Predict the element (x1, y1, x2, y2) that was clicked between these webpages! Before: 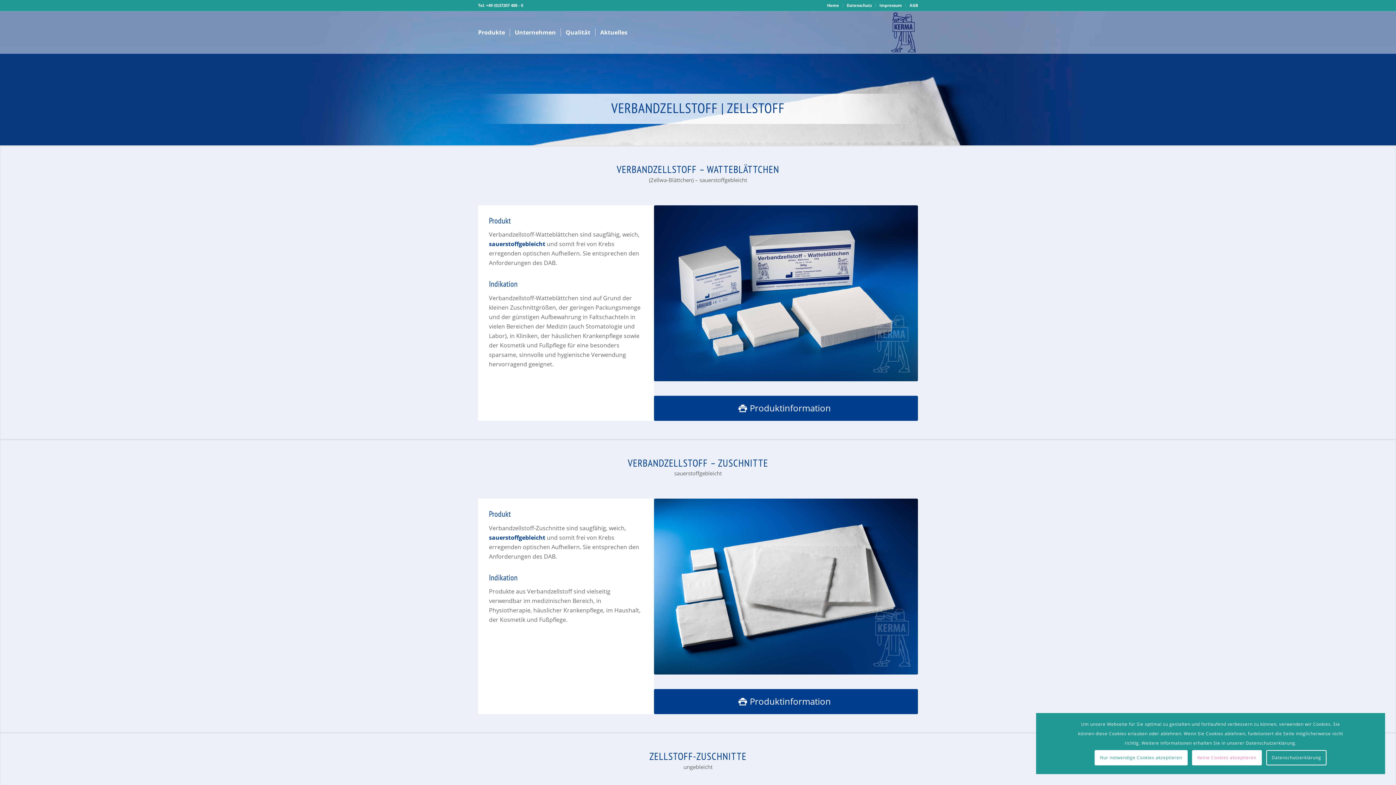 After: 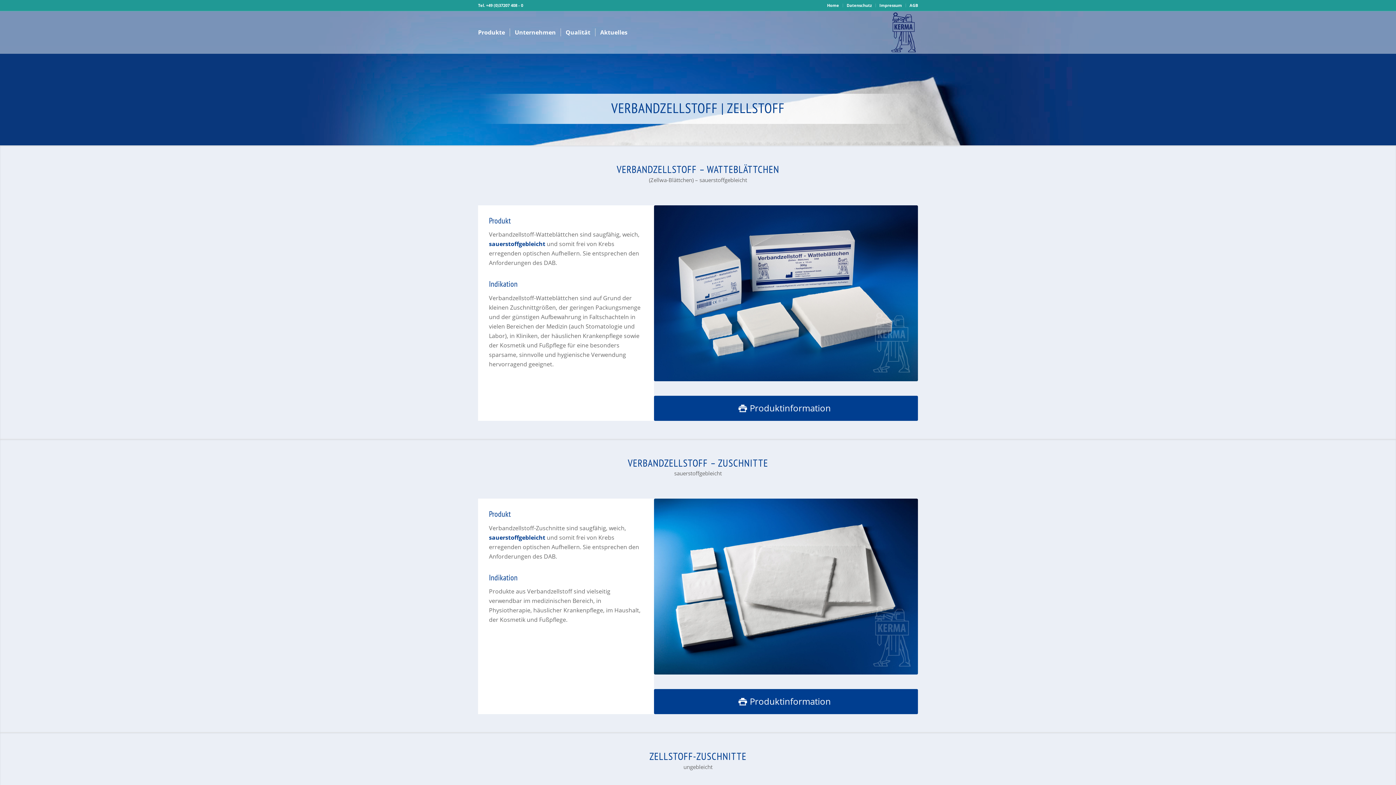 Action: bbox: (1192, 750, 1262, 765) label: Keine Cookies akzeptieren